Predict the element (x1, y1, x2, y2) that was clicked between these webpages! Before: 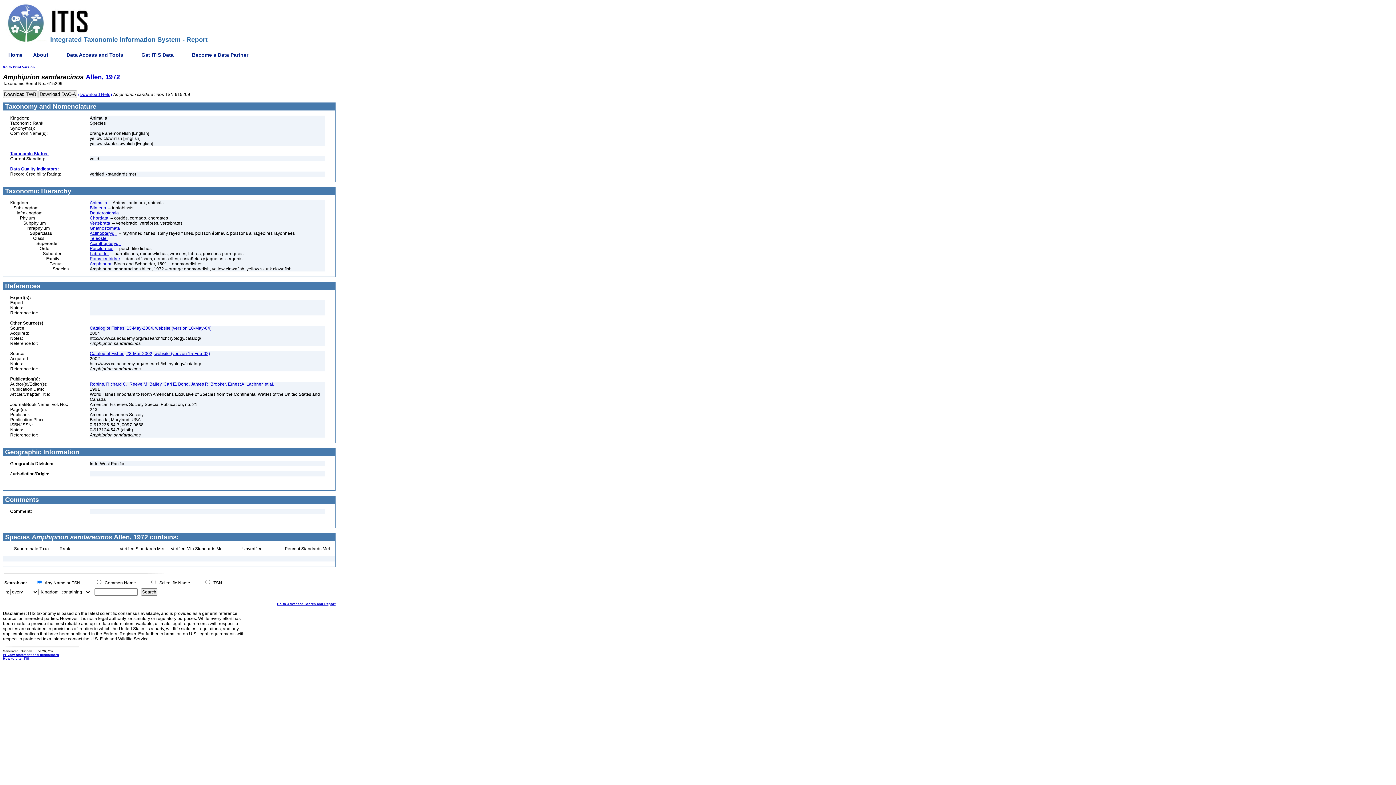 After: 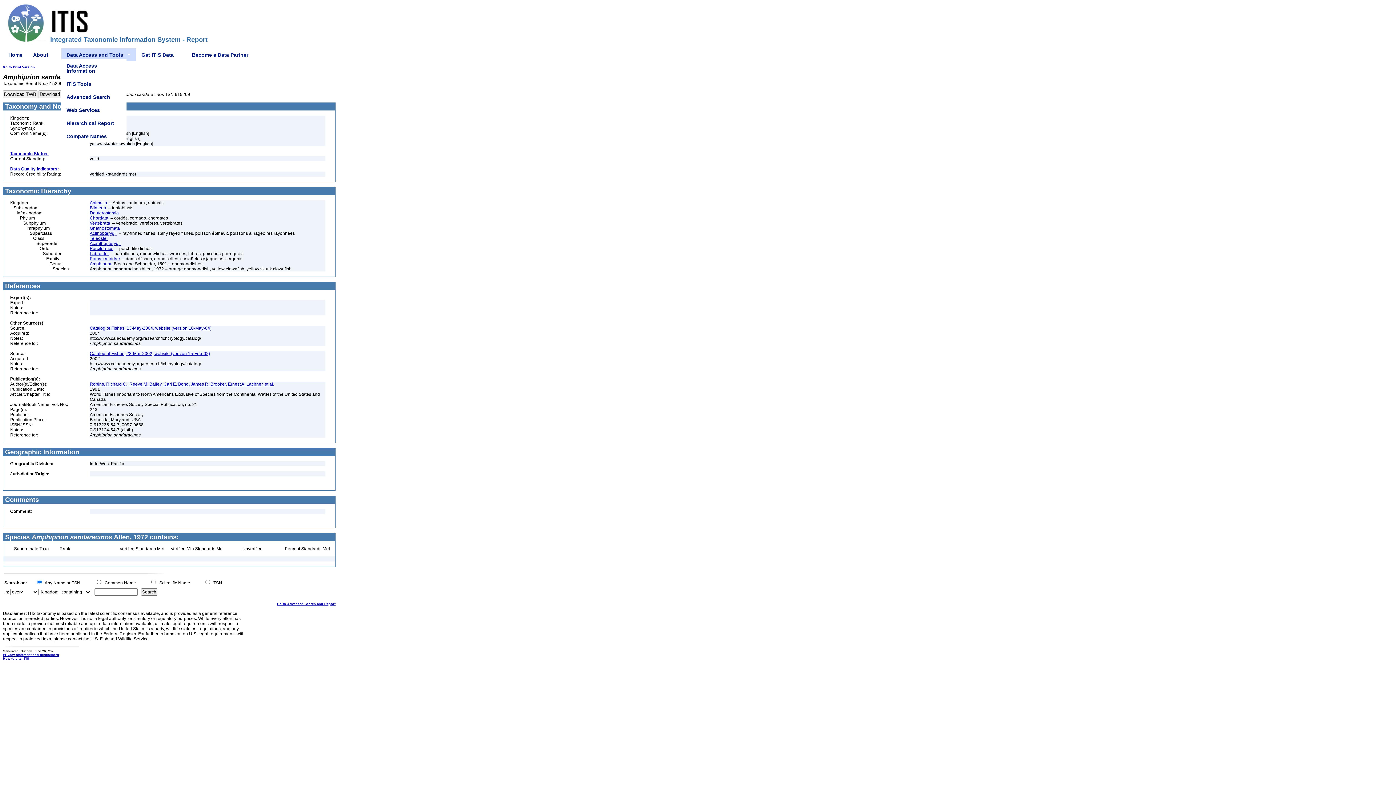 Action: bbox: (61, 48, 136, 61) label: Data Access and Tools